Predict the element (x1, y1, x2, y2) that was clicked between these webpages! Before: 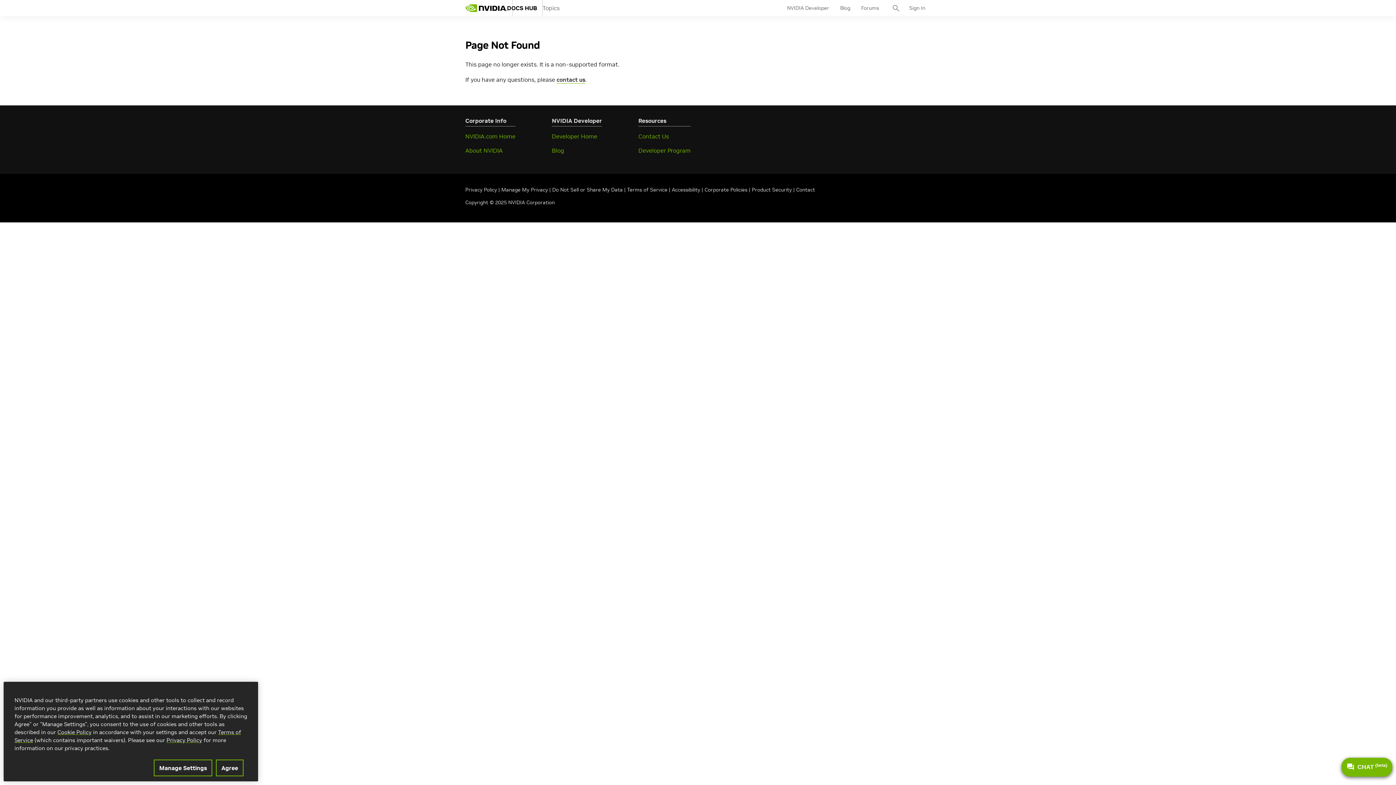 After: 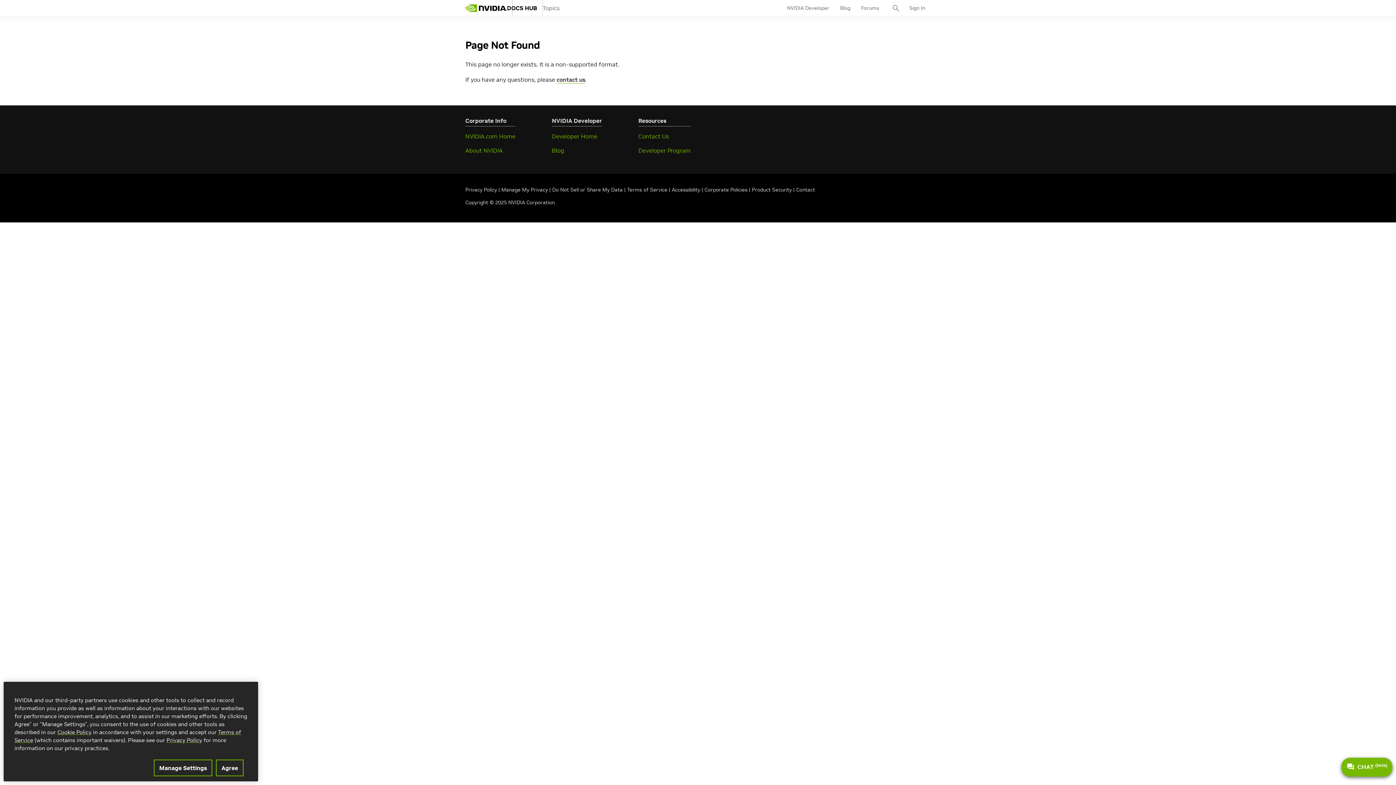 Action: label: Contact bbox: (796, 186, 815, 193)